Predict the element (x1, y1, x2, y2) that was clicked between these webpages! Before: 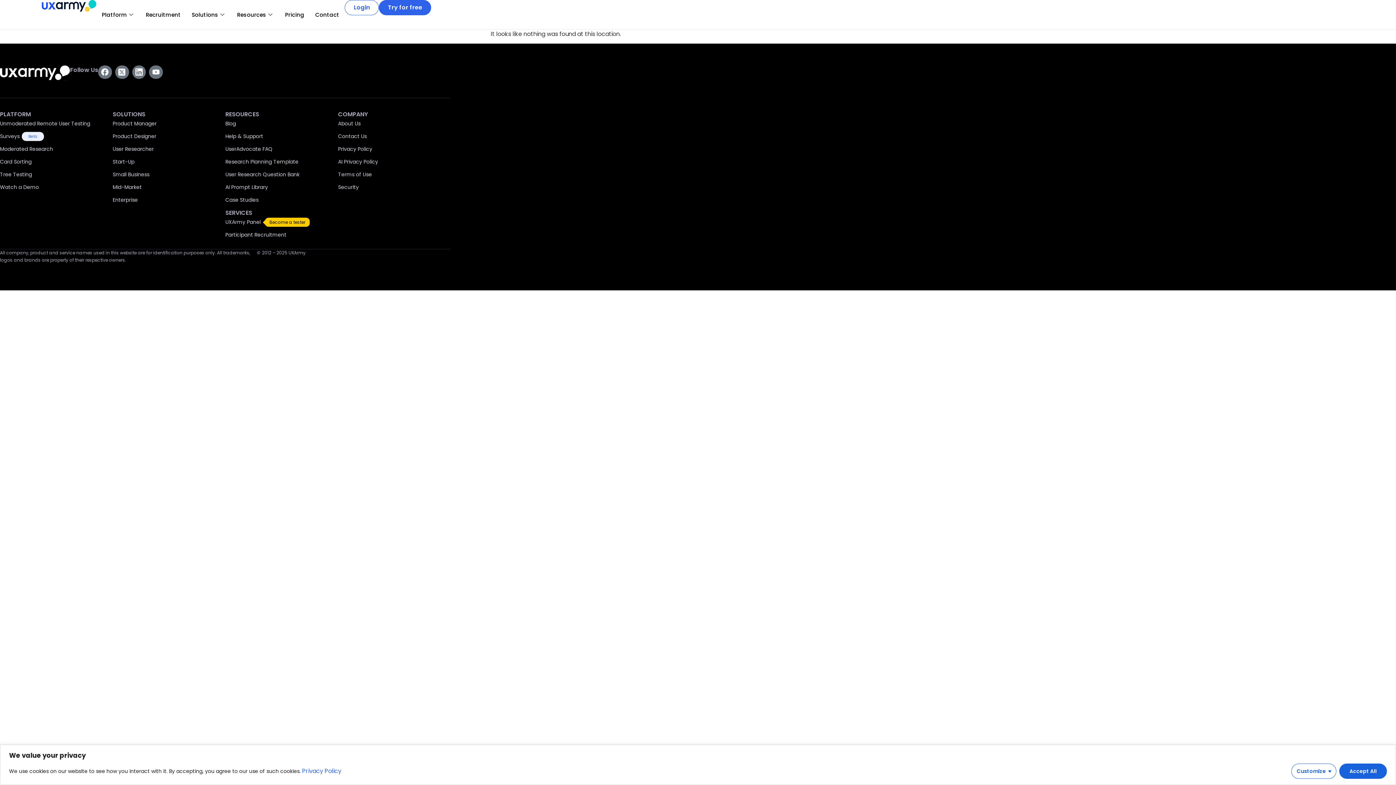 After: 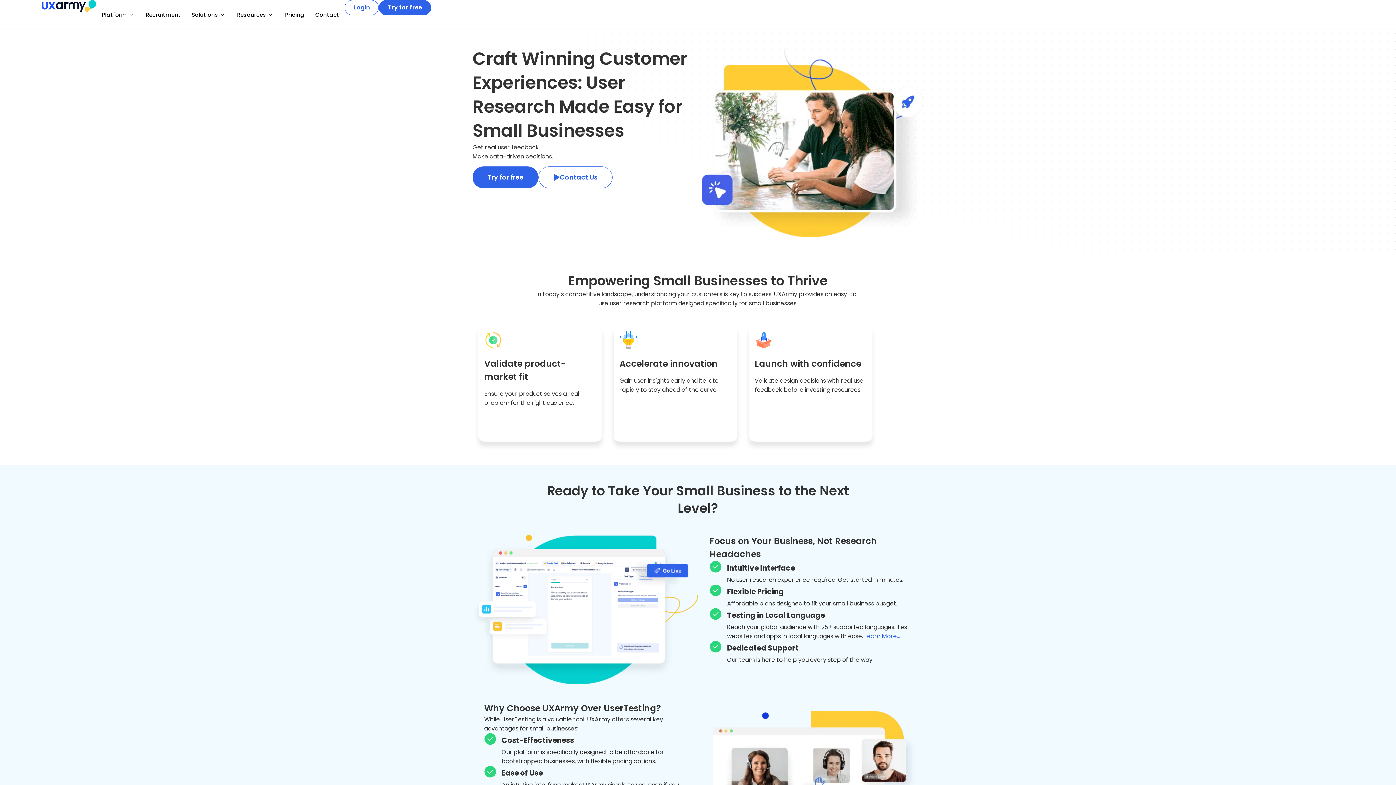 Action: bbox: (112, 170, 225, 179) label: Small Business